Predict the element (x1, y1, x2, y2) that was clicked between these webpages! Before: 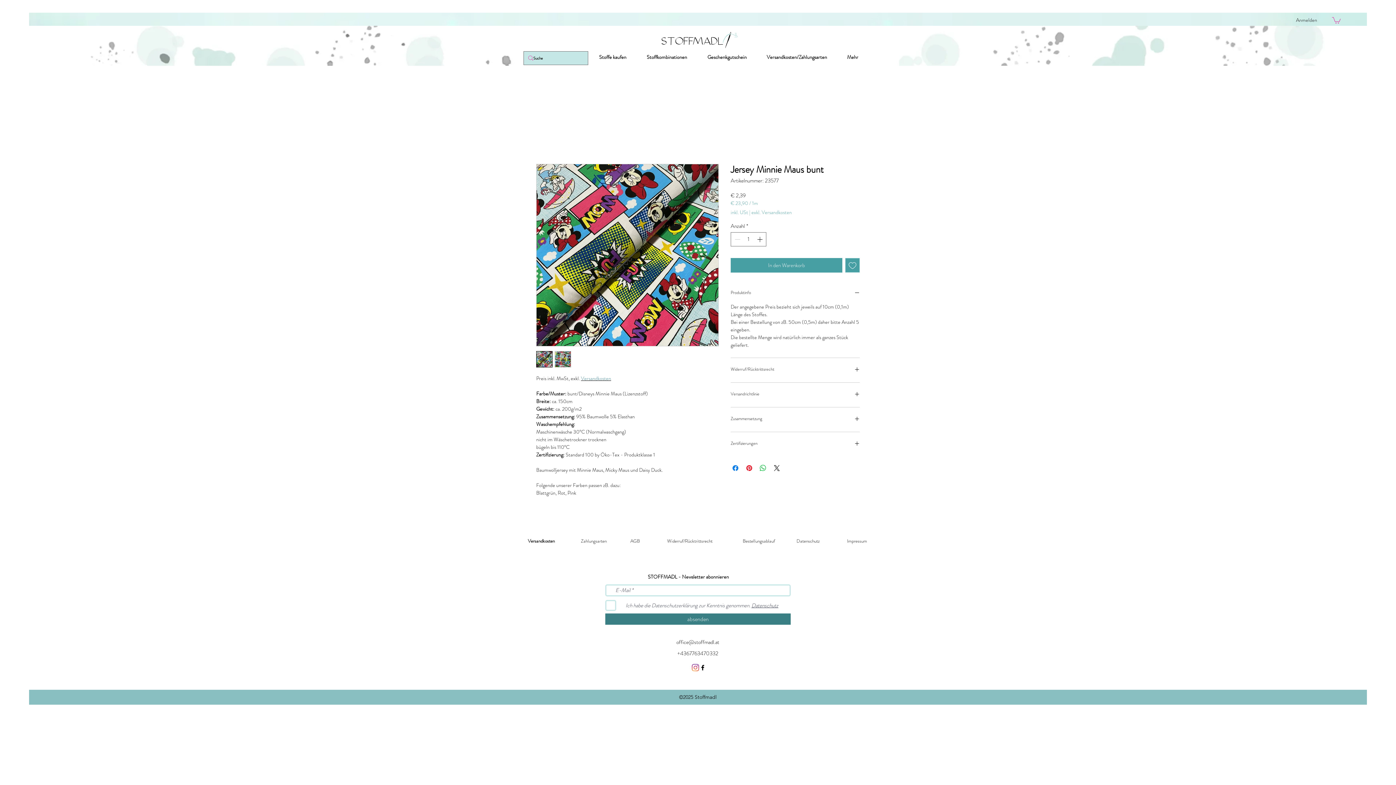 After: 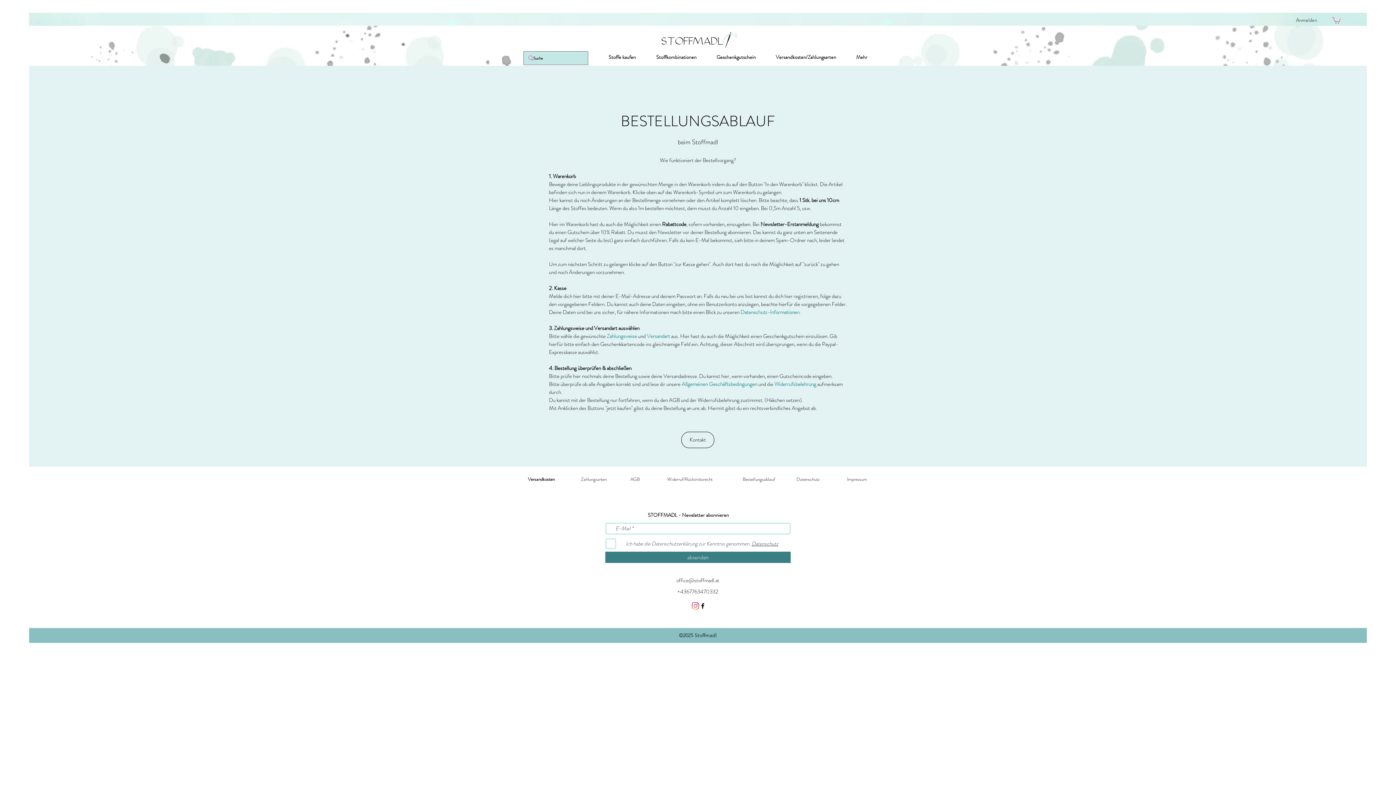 Action: label: Bestellungsablauf bbox: (742, 537, 775, 544)